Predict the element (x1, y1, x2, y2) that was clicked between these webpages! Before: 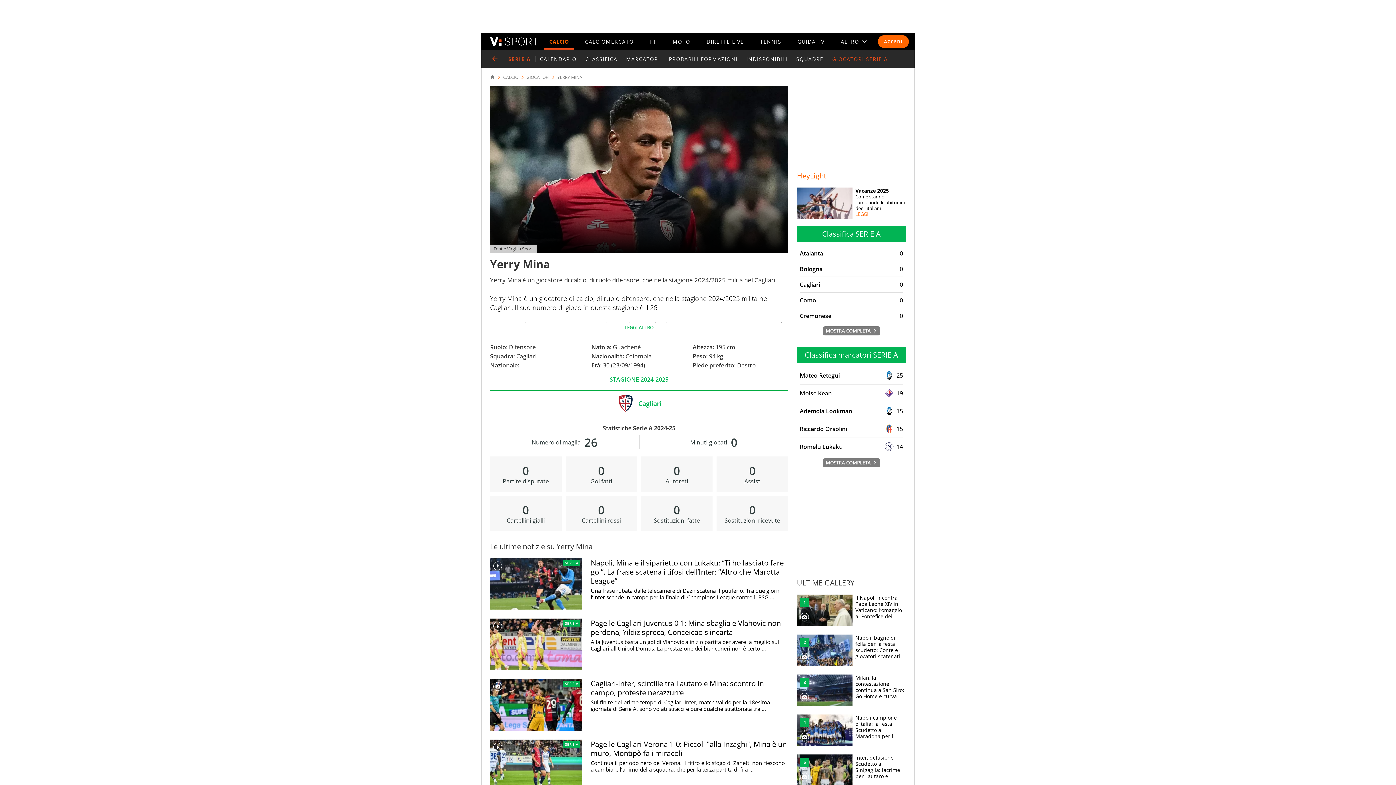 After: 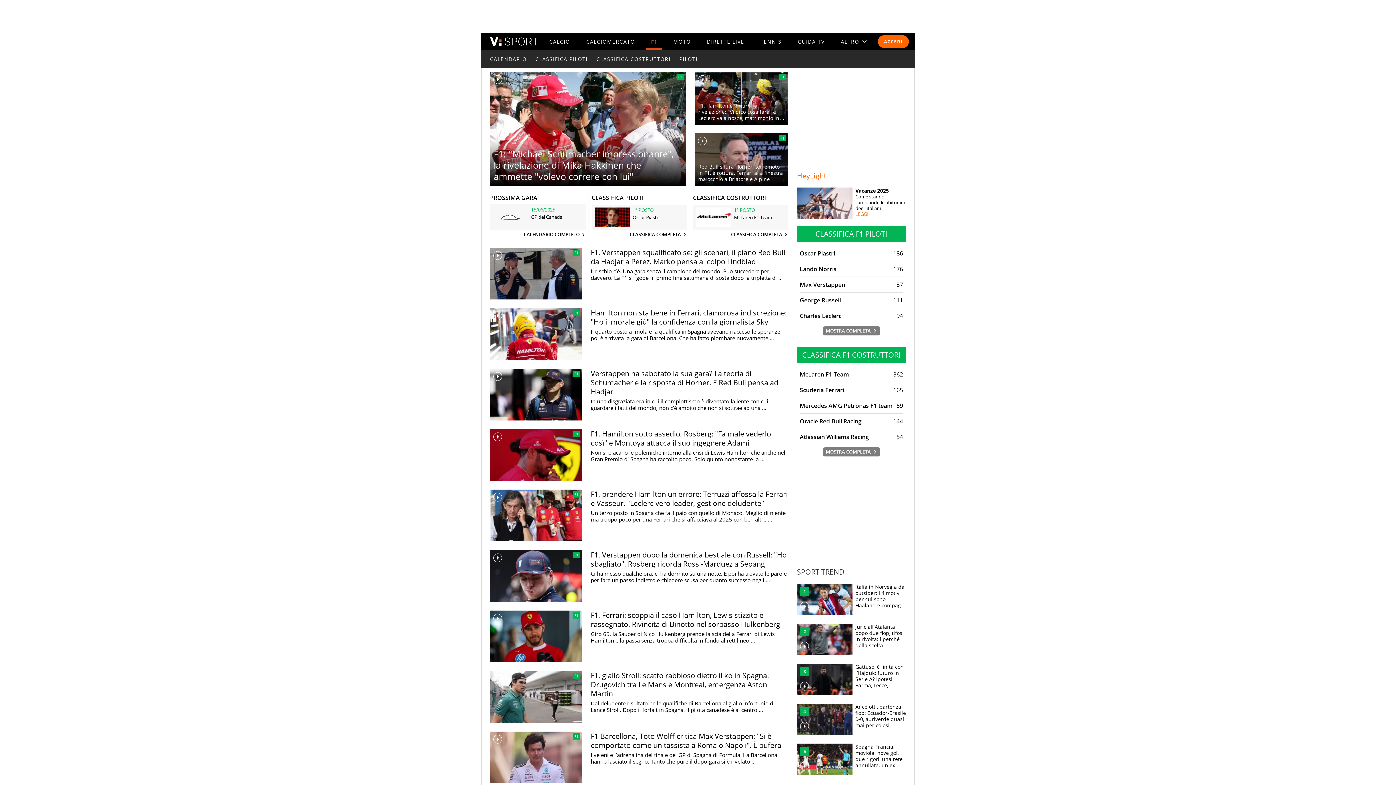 Action: bbox: (650, 38, 656, 44) label: F1